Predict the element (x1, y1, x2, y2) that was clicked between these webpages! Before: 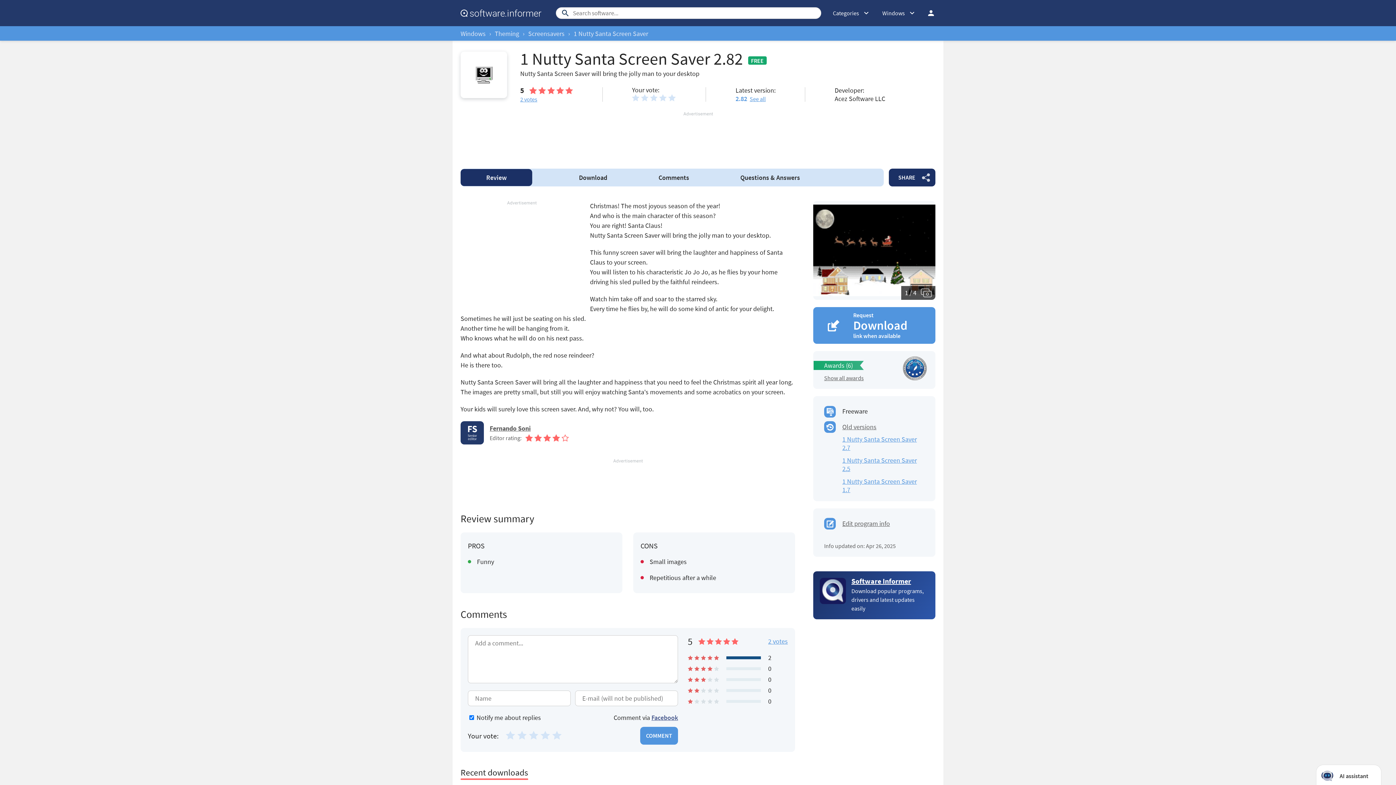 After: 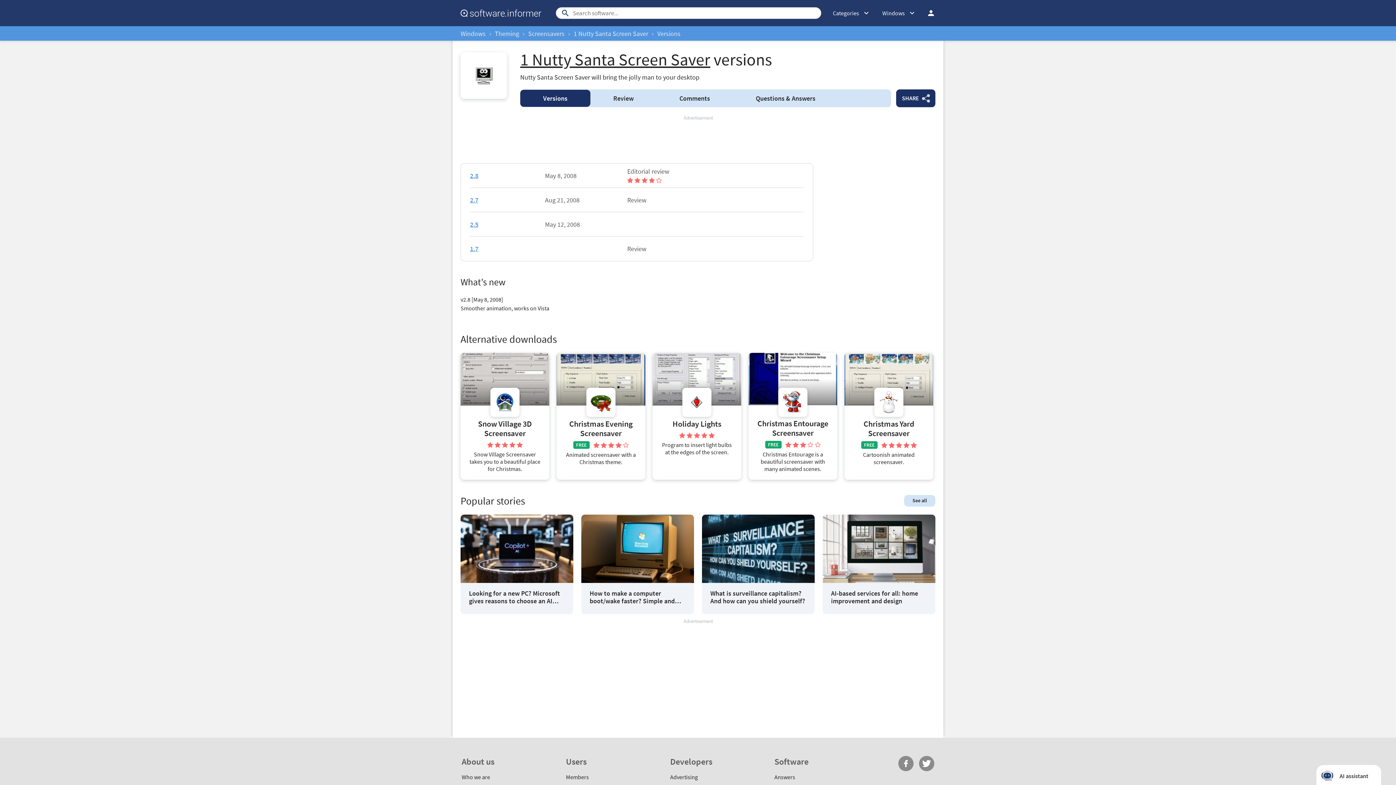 Action: bbox: (842, 422, 924, 431) label: Old versions